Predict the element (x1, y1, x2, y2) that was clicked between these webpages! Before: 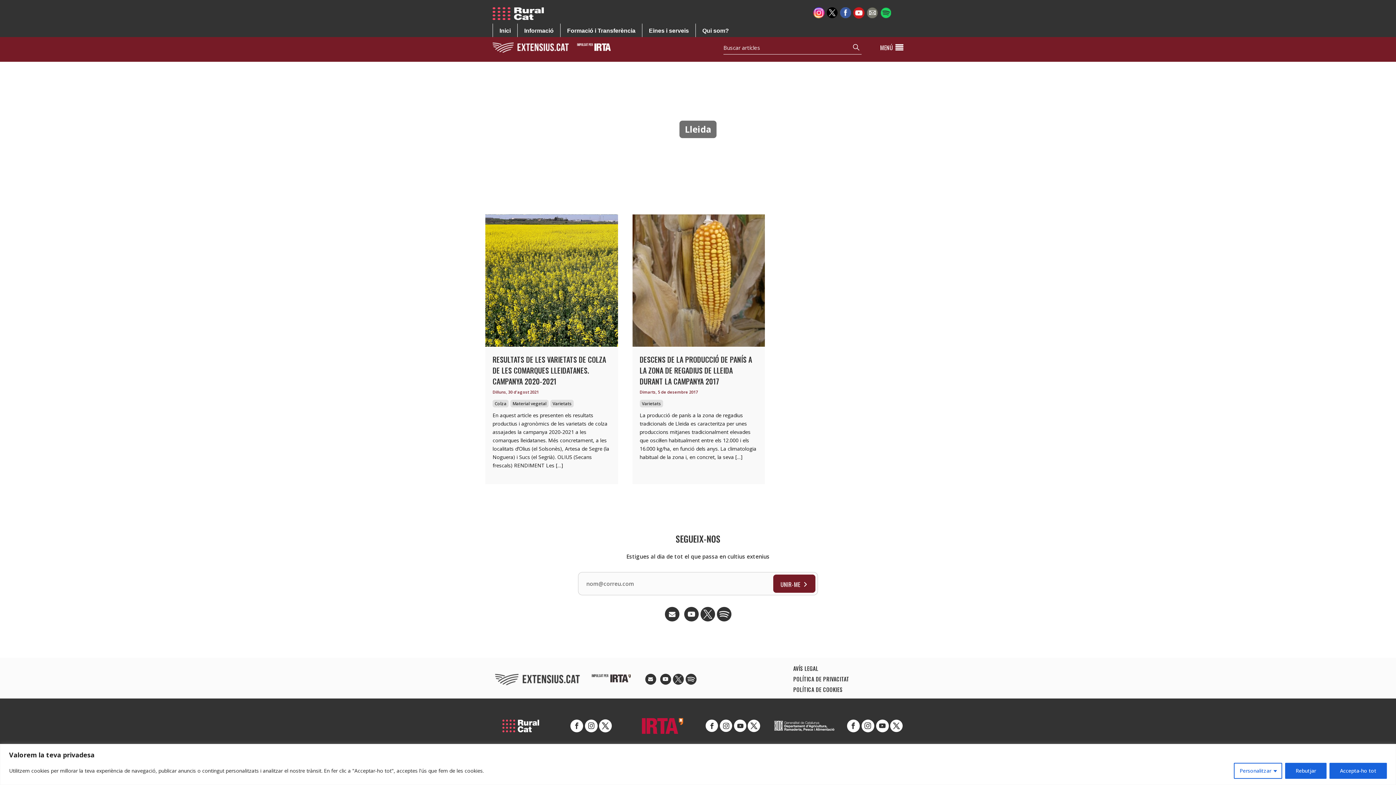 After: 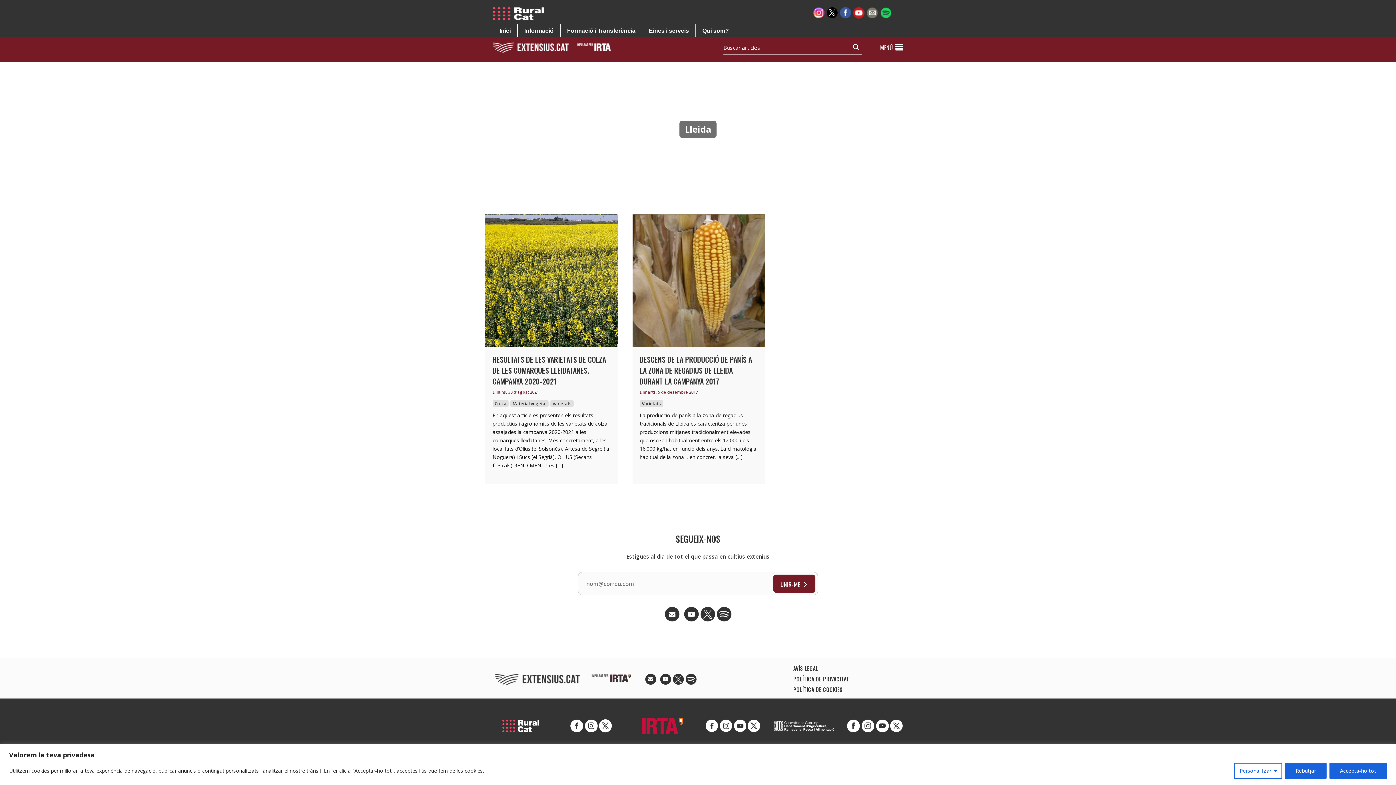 Action: bbox: (838, 7, 852, 16)